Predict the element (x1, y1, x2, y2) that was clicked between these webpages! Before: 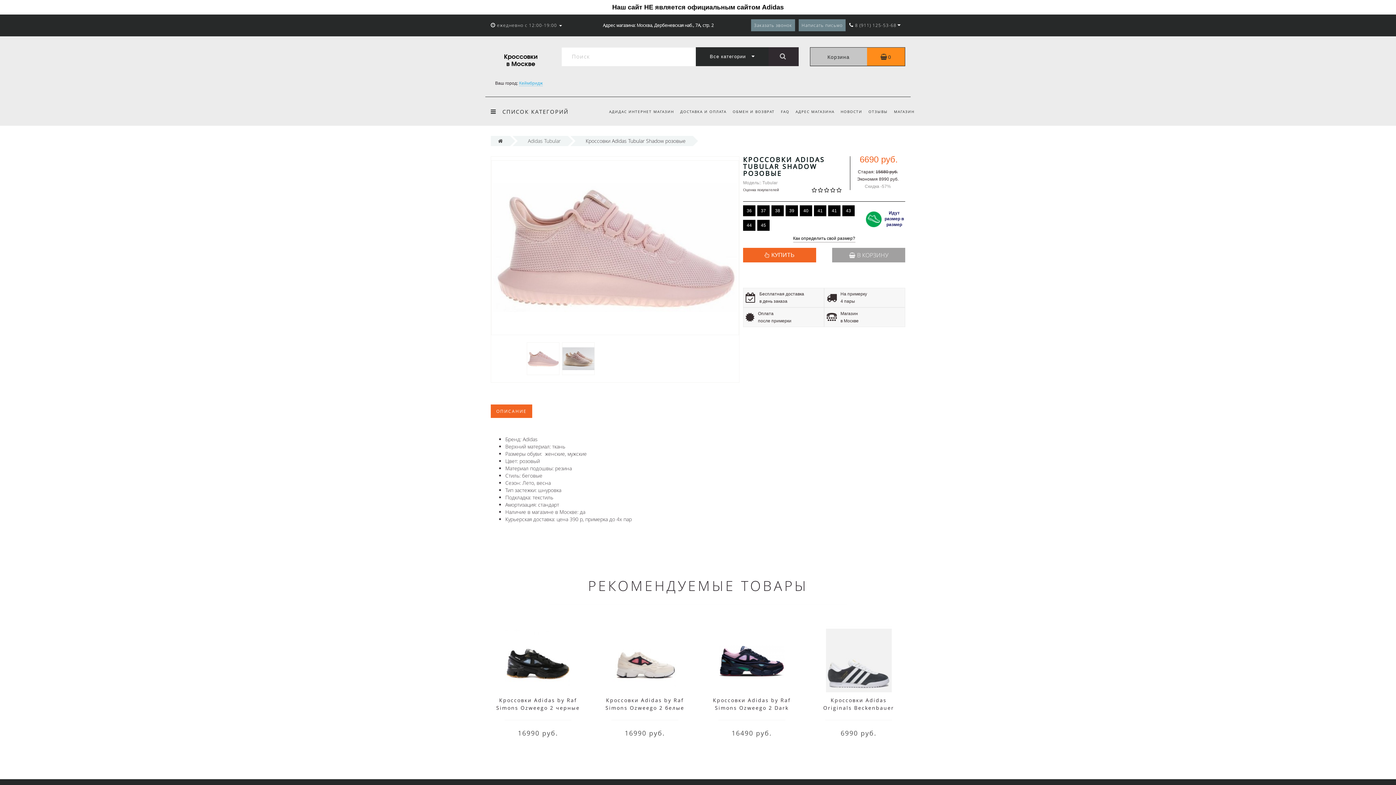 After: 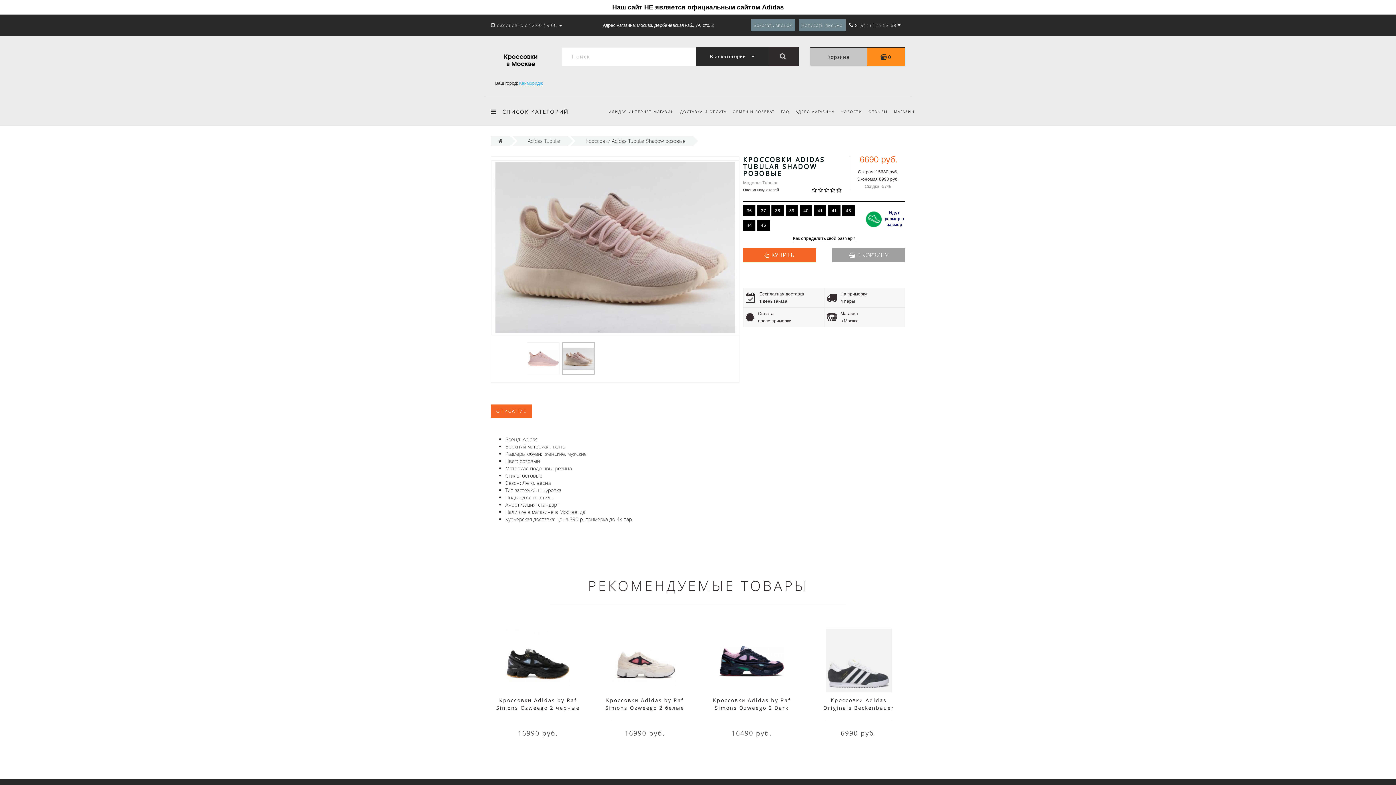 Action: bbox: (562, 355, 594, 361)